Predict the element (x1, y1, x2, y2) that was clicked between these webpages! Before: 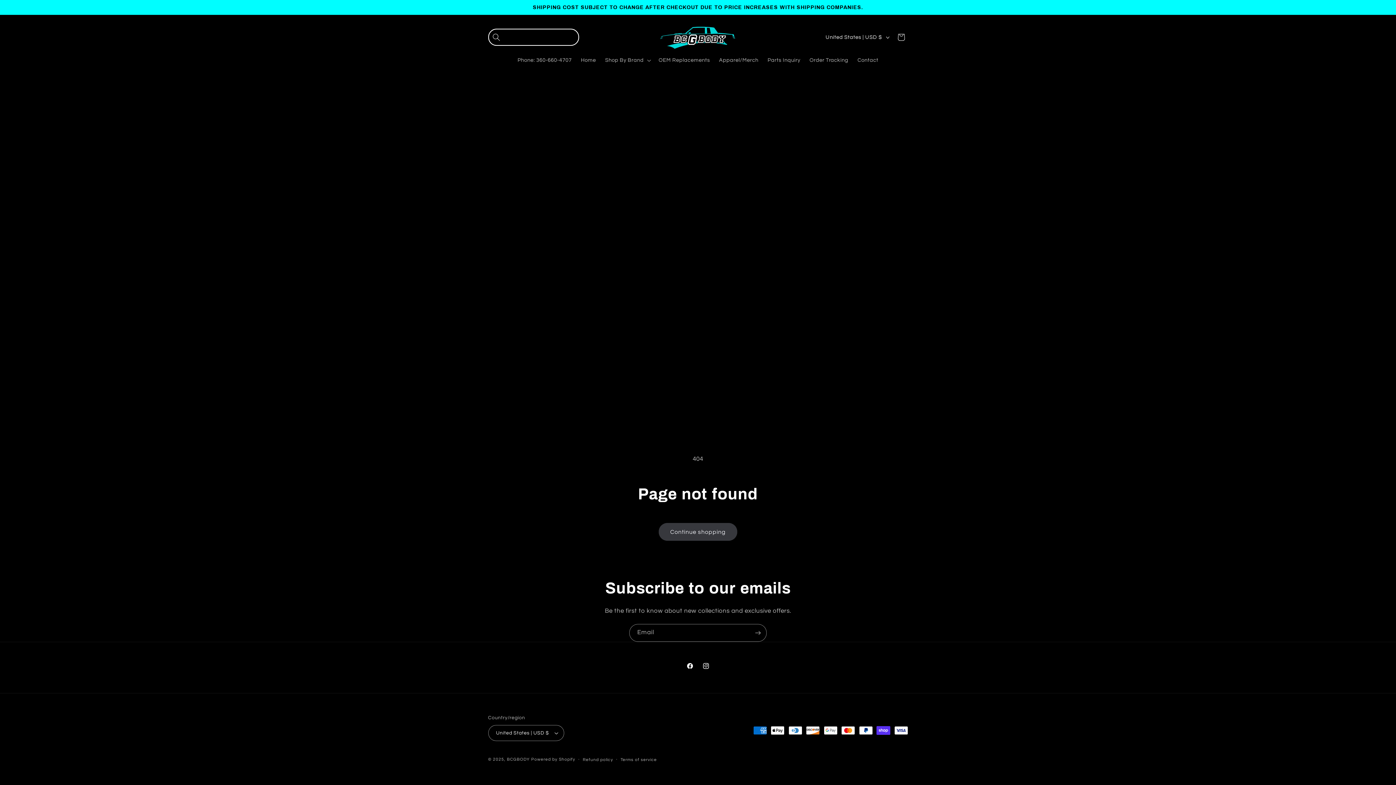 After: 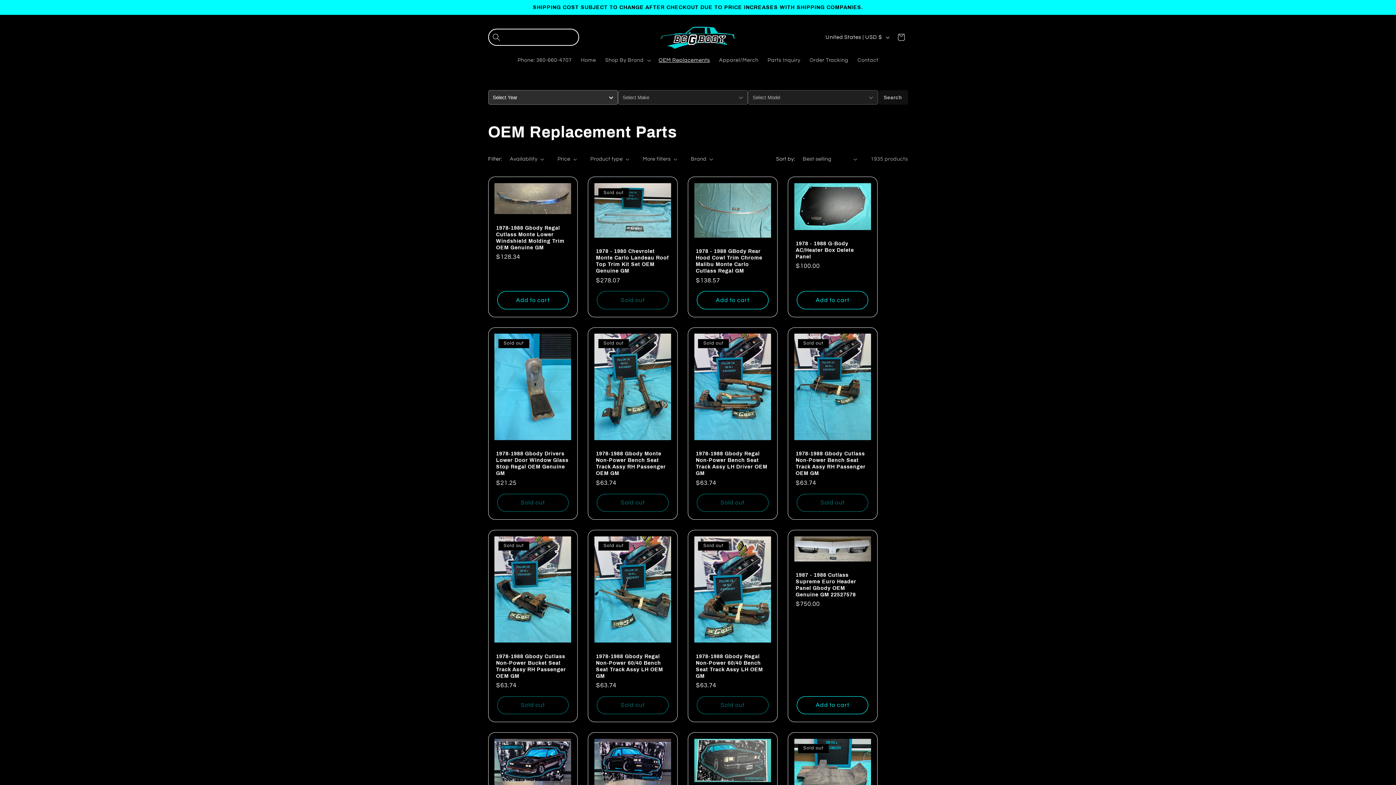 Action: label: OEM Replacements bbox: (654, 52, 714, 68)